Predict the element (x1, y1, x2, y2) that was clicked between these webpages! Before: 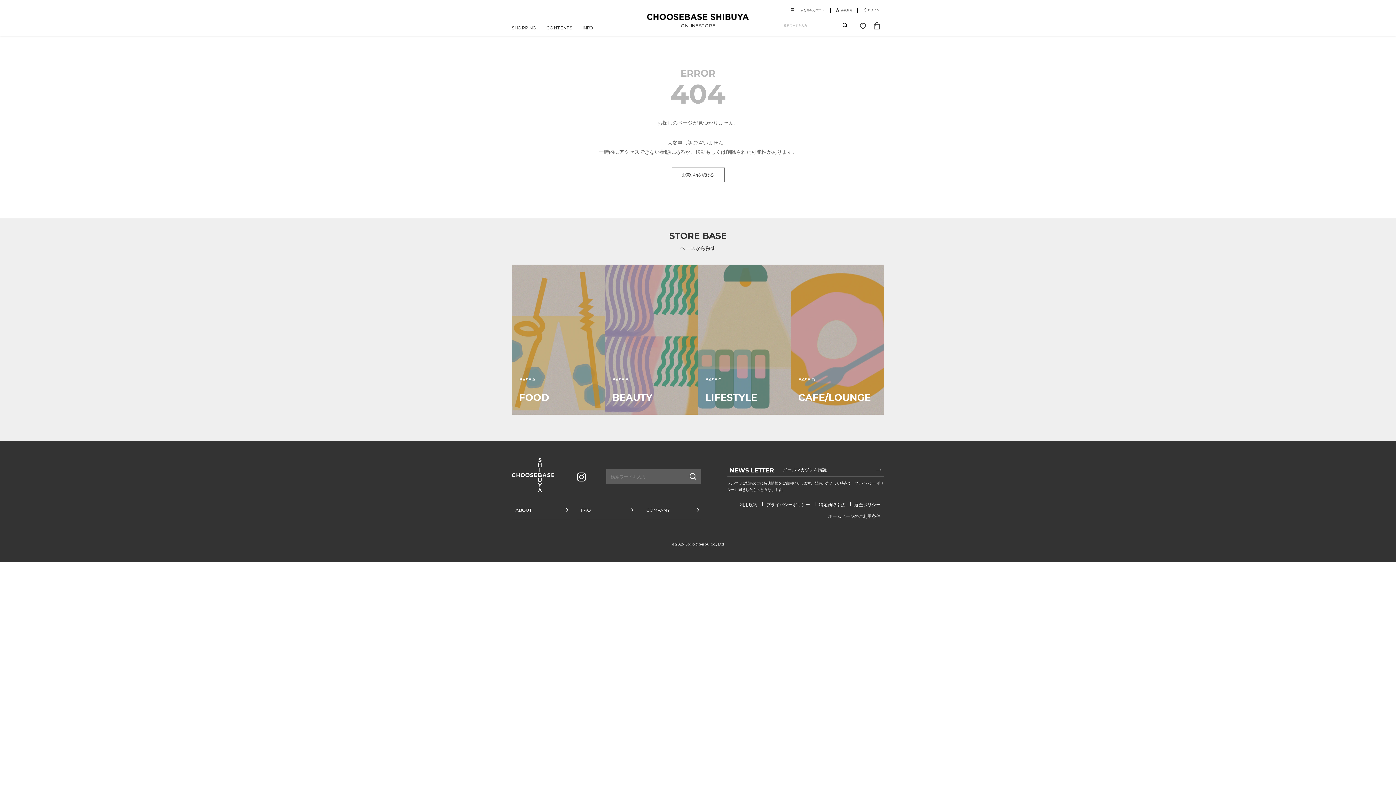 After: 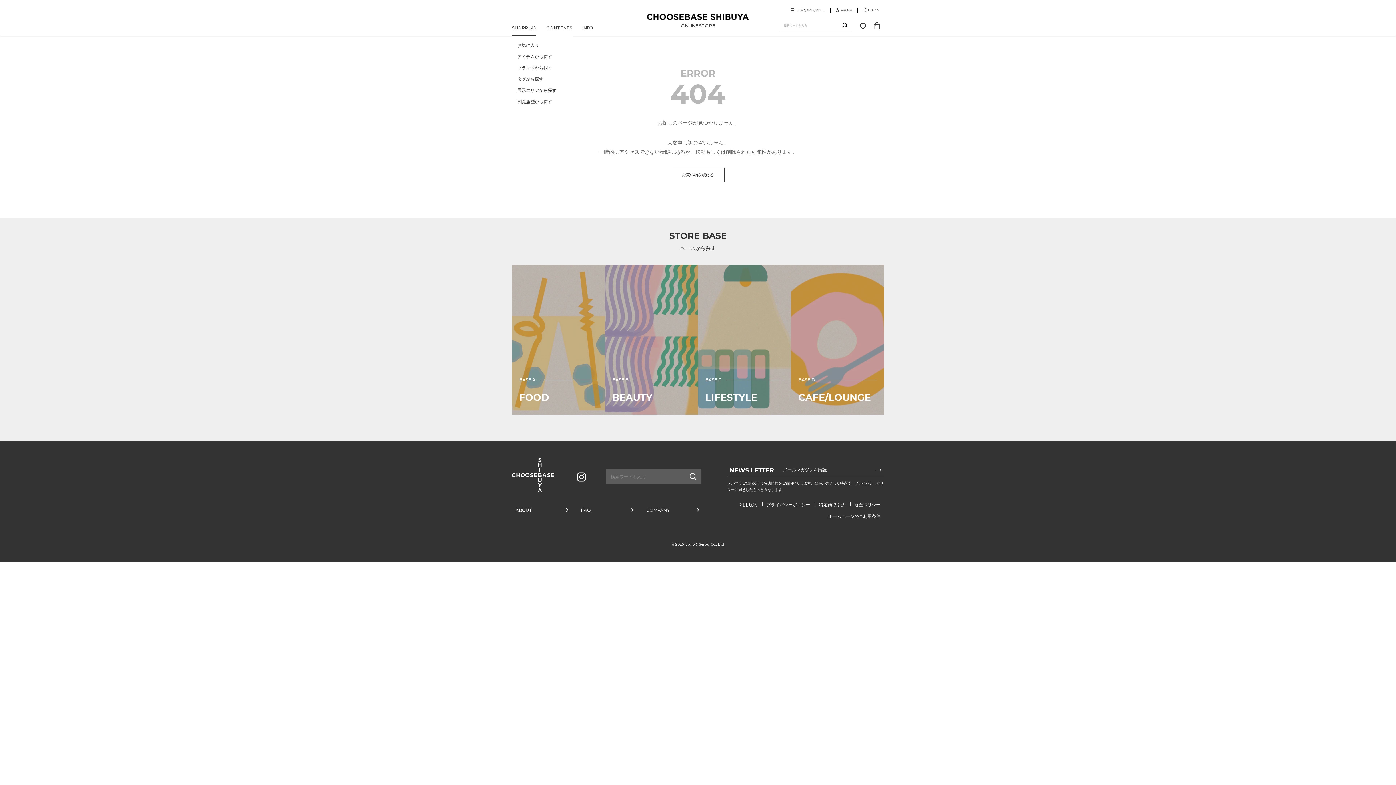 Action: bbox: (512, 20, 536, 35) label: SHOPPING